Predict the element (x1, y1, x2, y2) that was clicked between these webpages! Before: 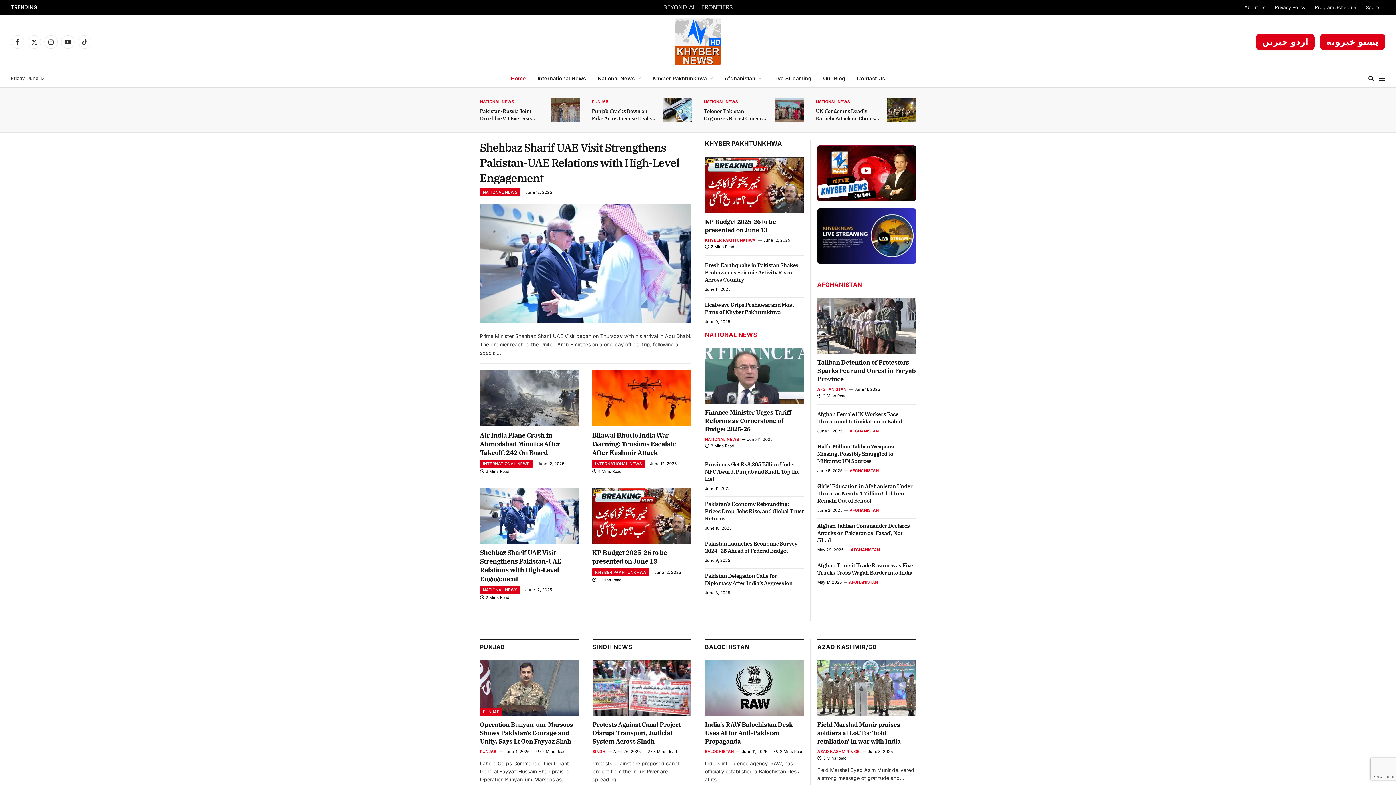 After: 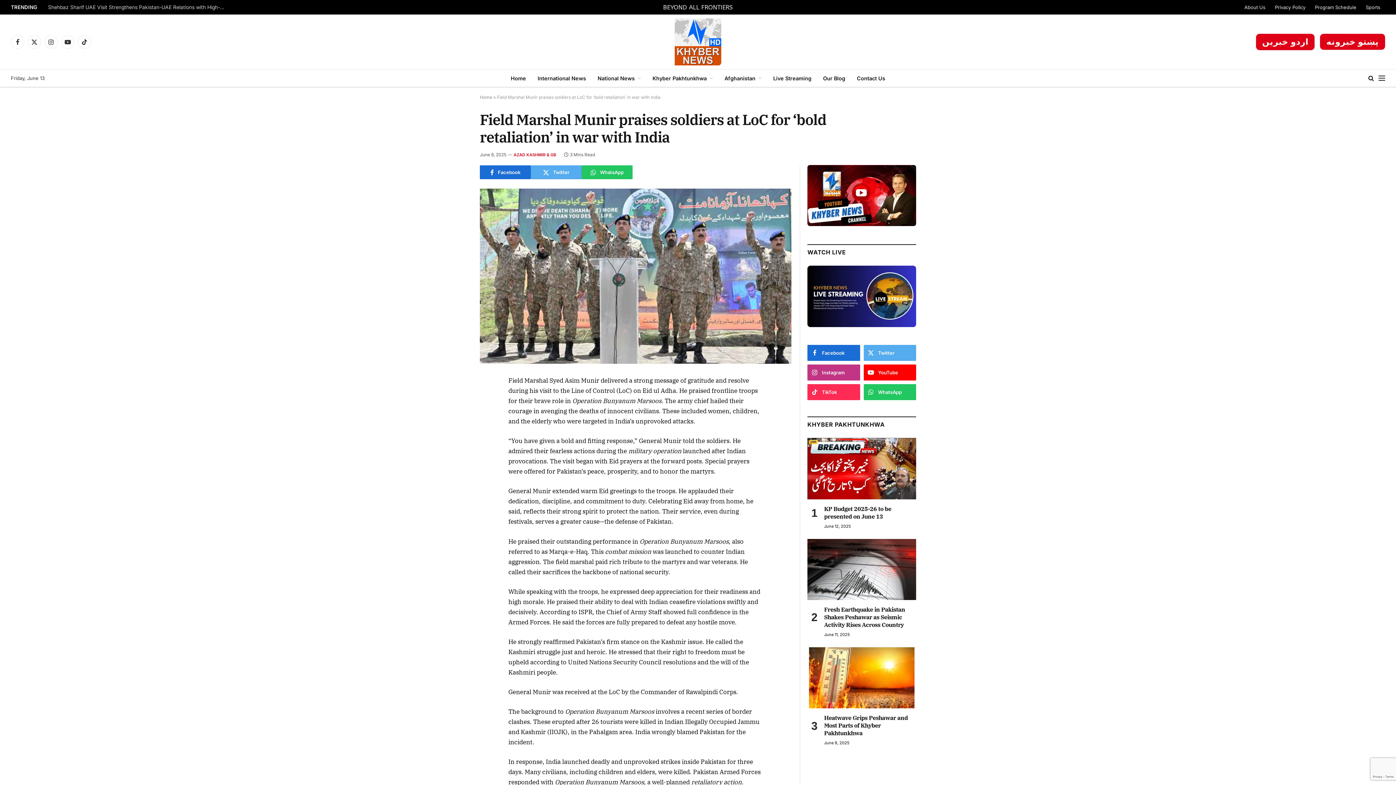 Action: bbox: (817, 660, 916, 716)